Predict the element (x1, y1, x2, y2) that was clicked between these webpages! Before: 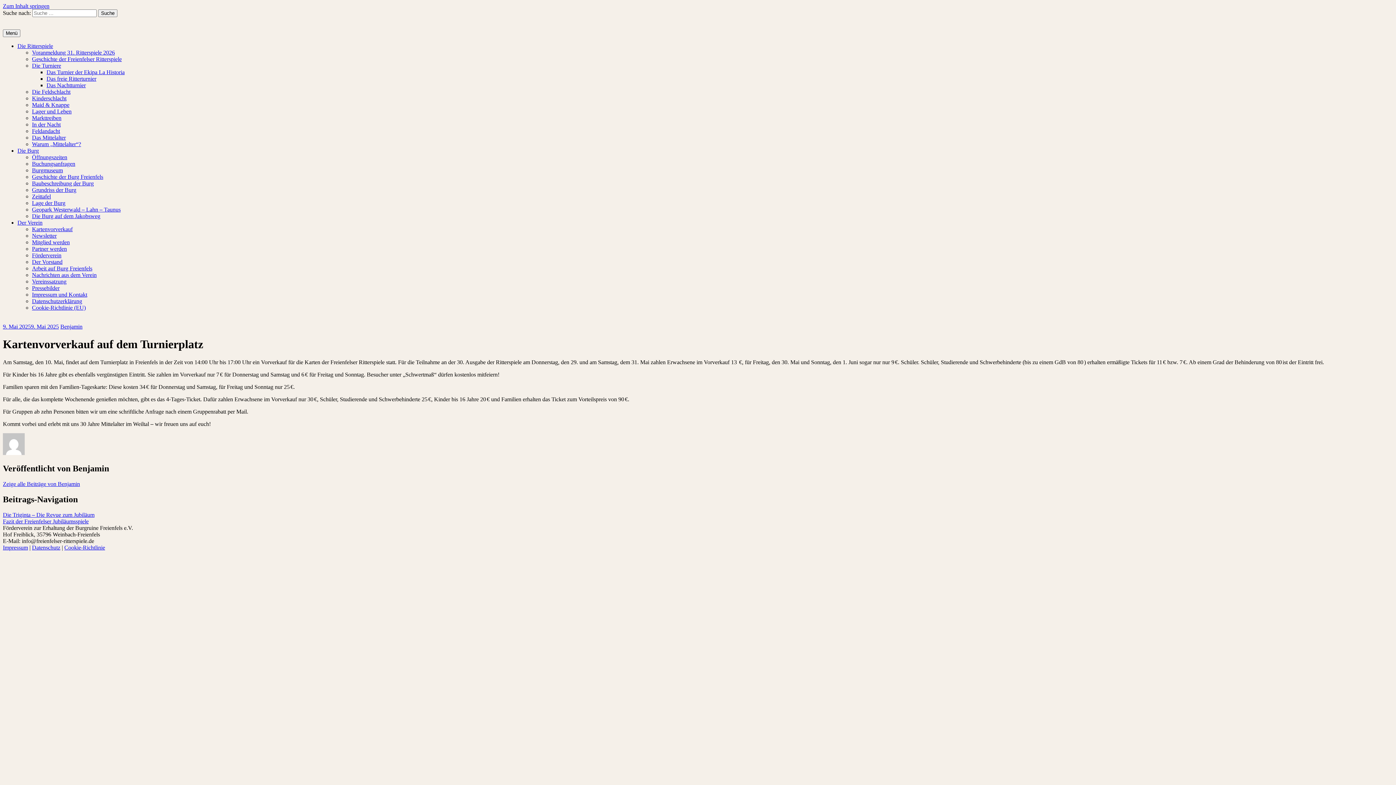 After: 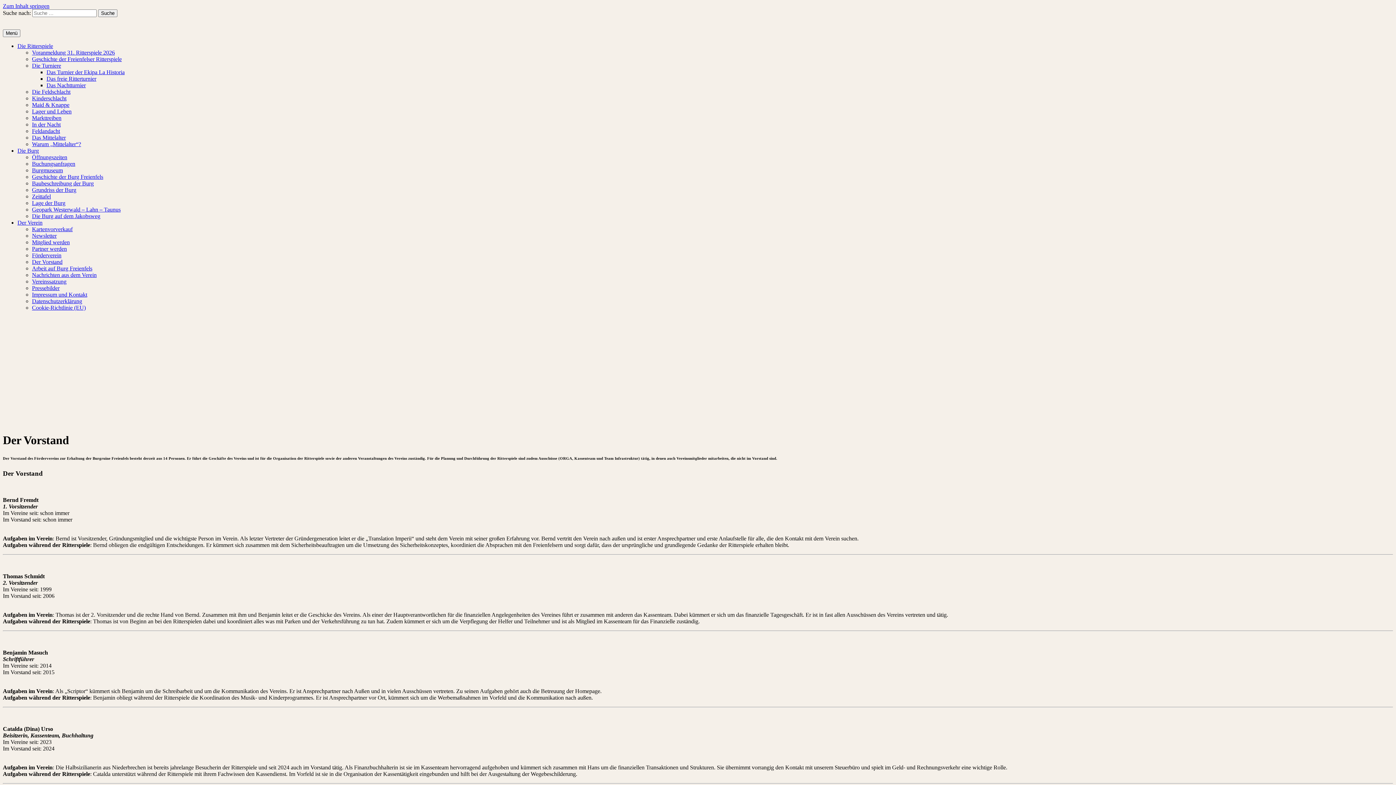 Action: bbox: (32, 258, 62, 265) label: Der Vorstand